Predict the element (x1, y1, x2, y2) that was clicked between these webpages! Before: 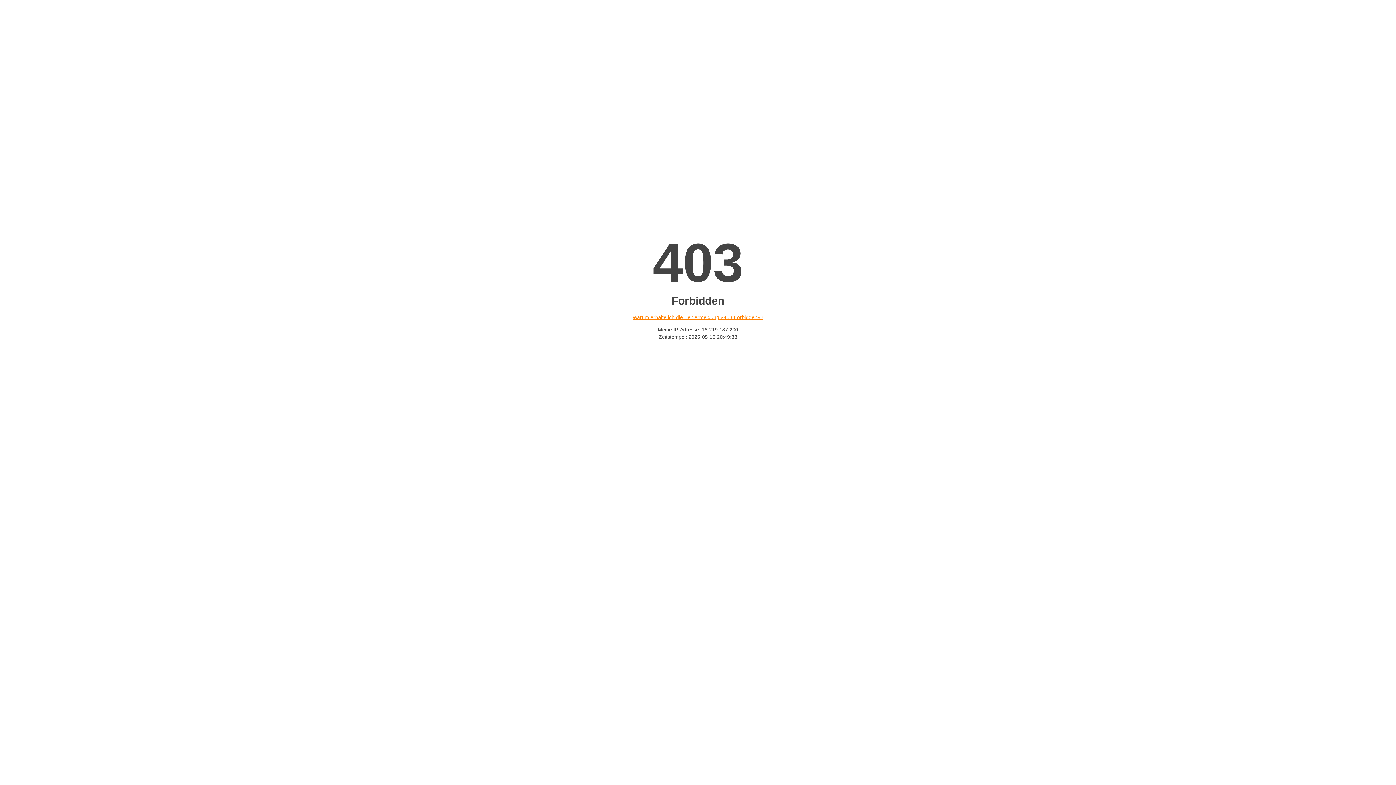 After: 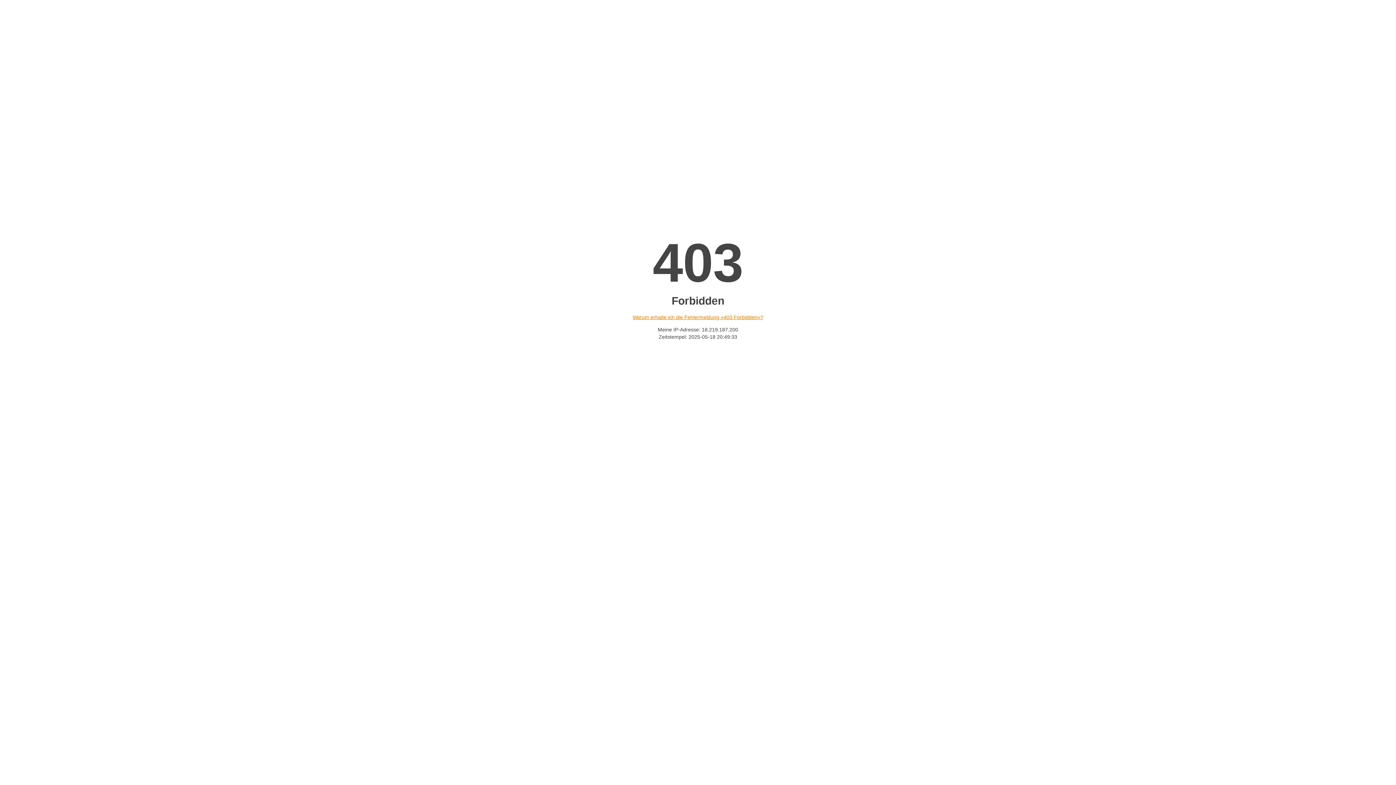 Action: label: Warum erhalte ich die Fehlermeldung «403 Forbidden»? bbox: (632, 314, 763, 320)